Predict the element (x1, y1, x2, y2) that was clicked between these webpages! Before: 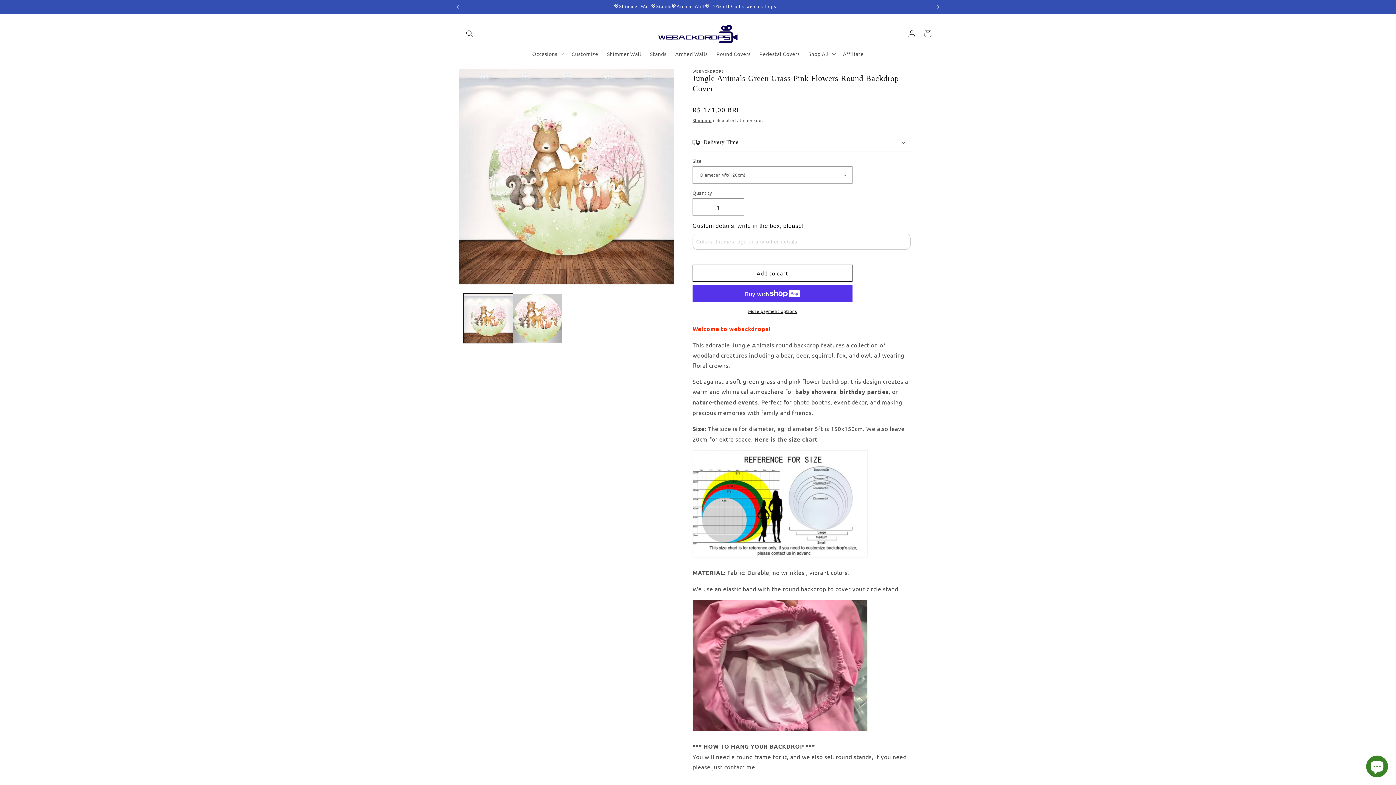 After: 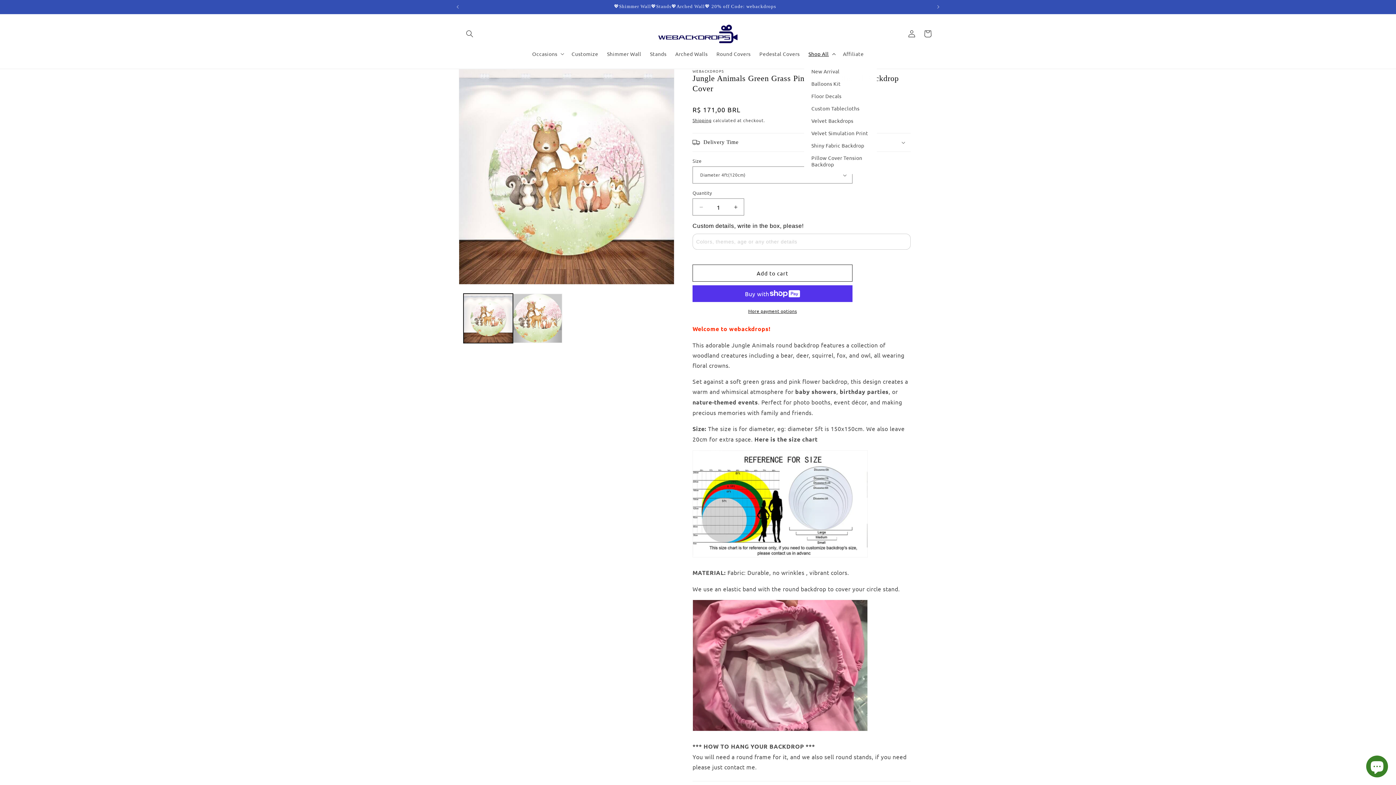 Action: label: Shop All bbox: (804, 46, 838, 61)